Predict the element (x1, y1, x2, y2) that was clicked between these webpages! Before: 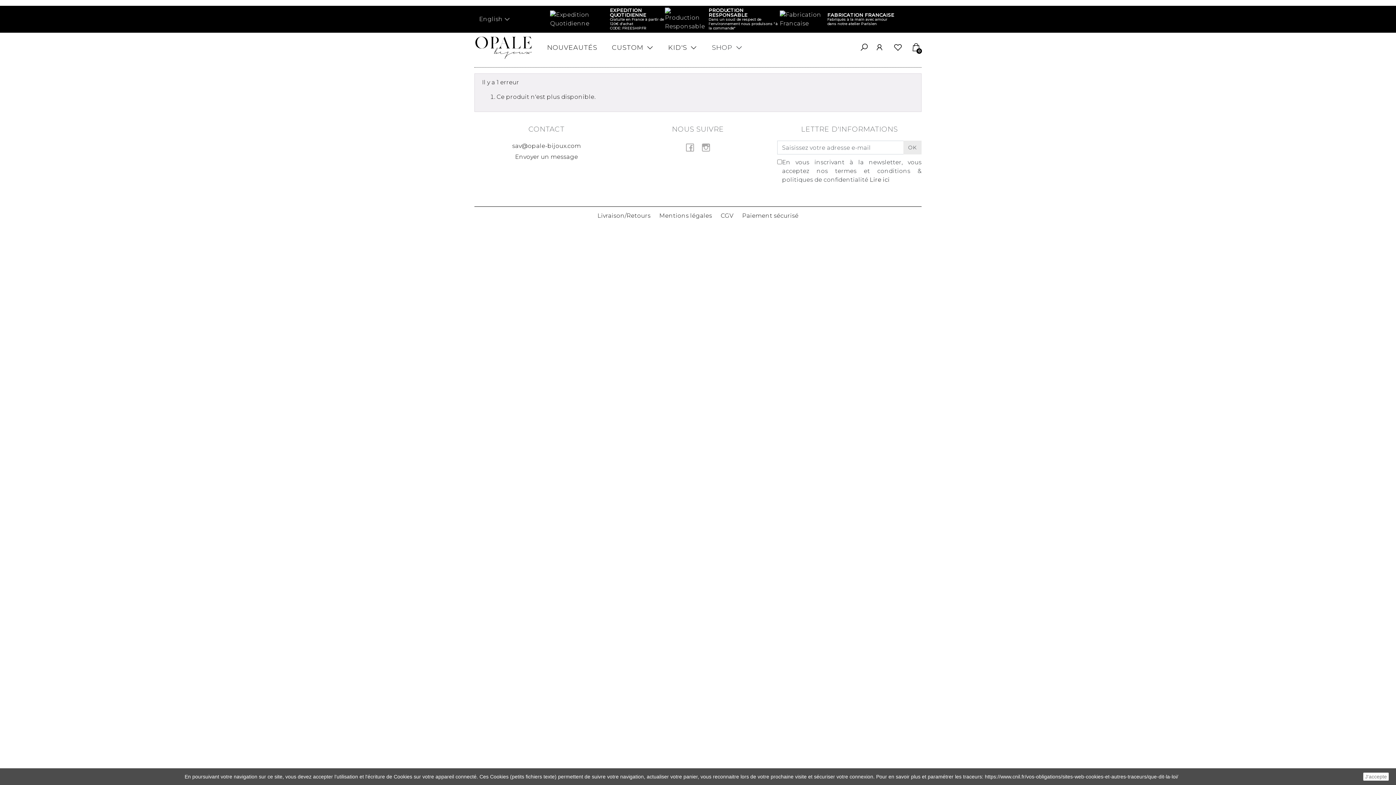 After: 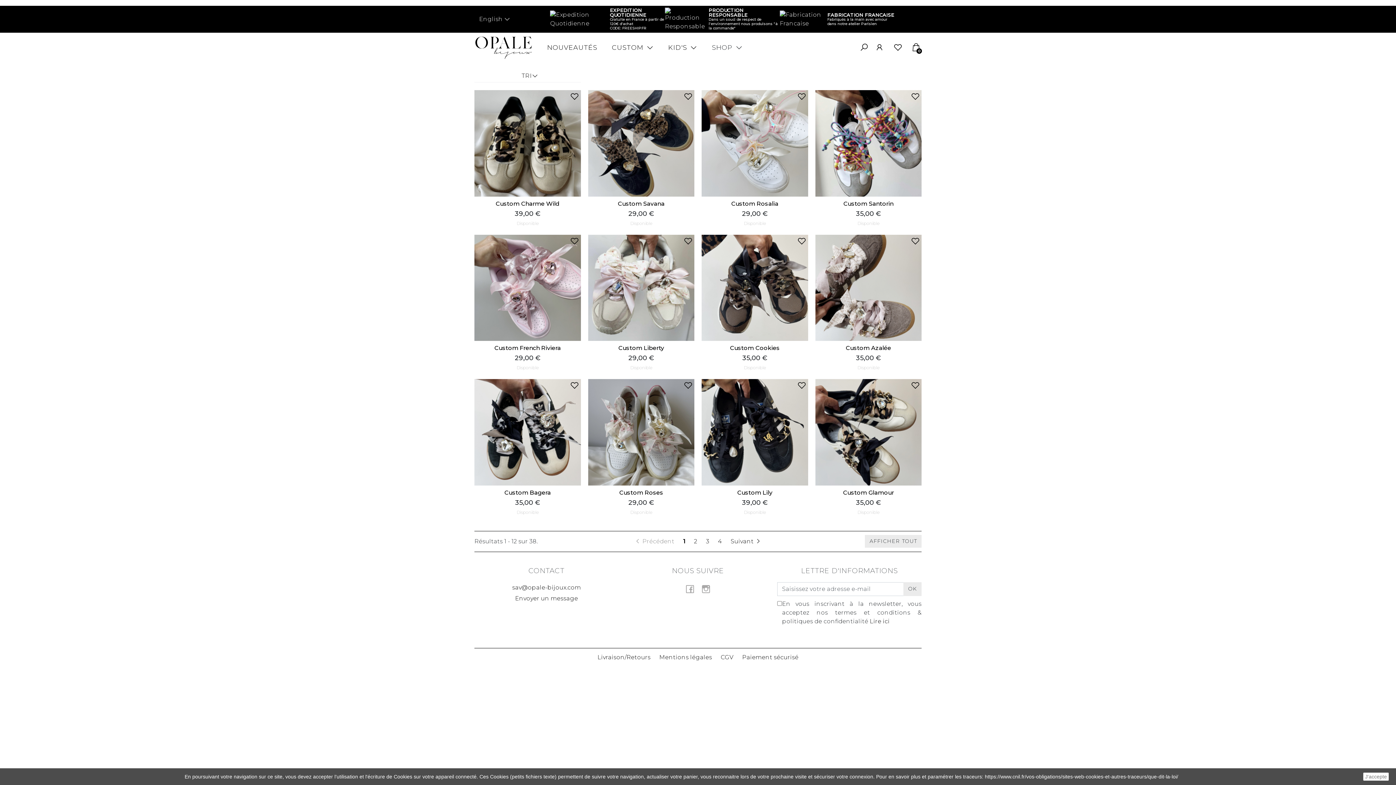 Action: bbox: (604, 33, 661, 62) label: CUSTOM 